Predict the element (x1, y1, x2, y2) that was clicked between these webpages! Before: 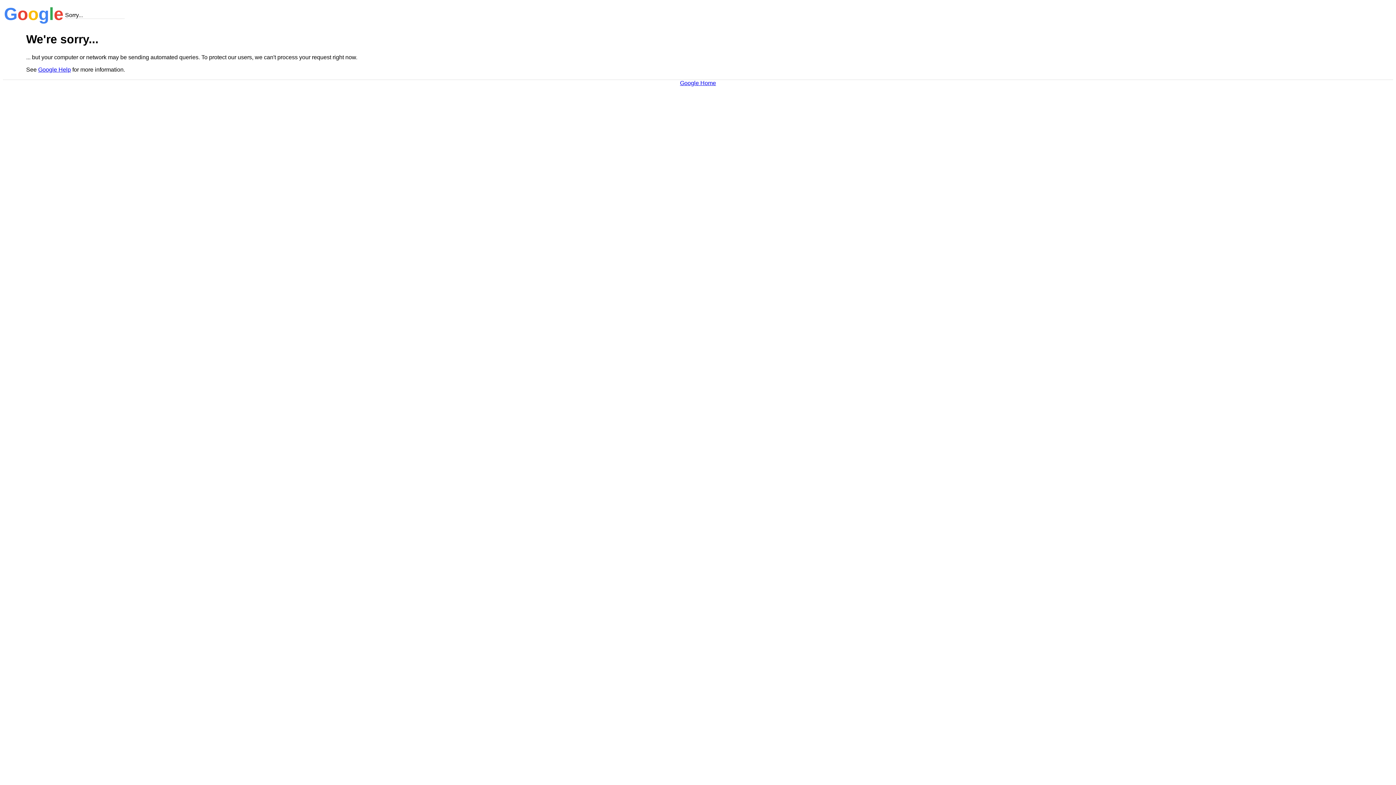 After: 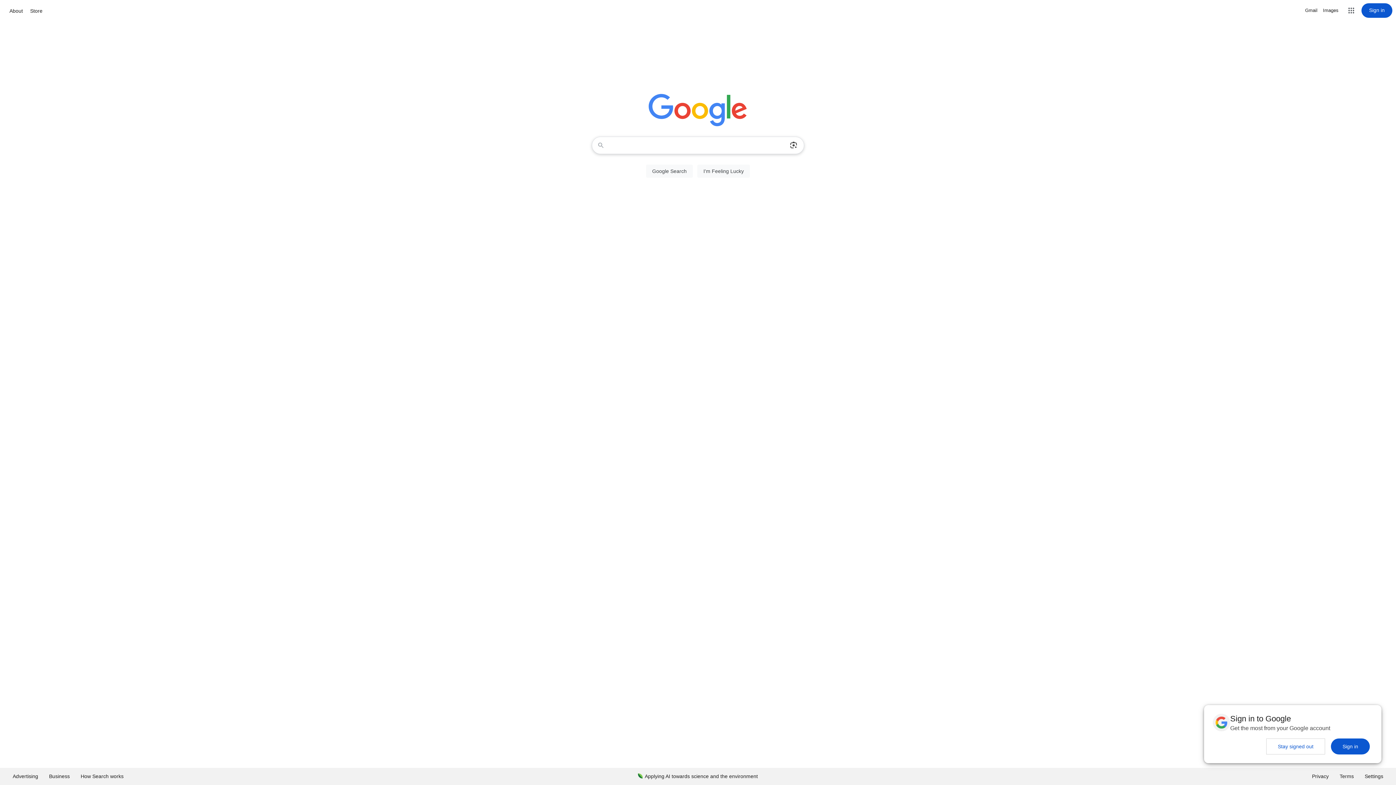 Action: bbox: (680, 79, 716, 86) label: Google Home